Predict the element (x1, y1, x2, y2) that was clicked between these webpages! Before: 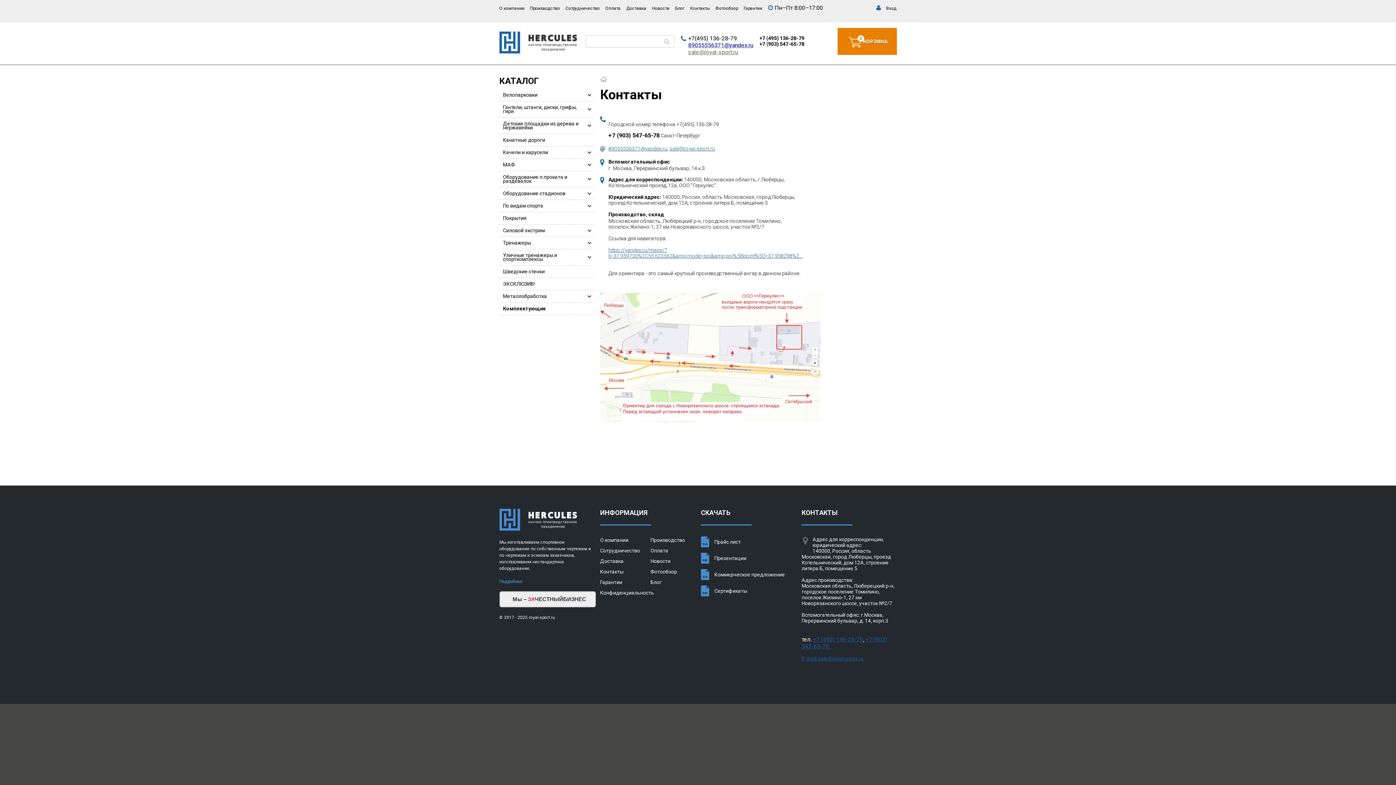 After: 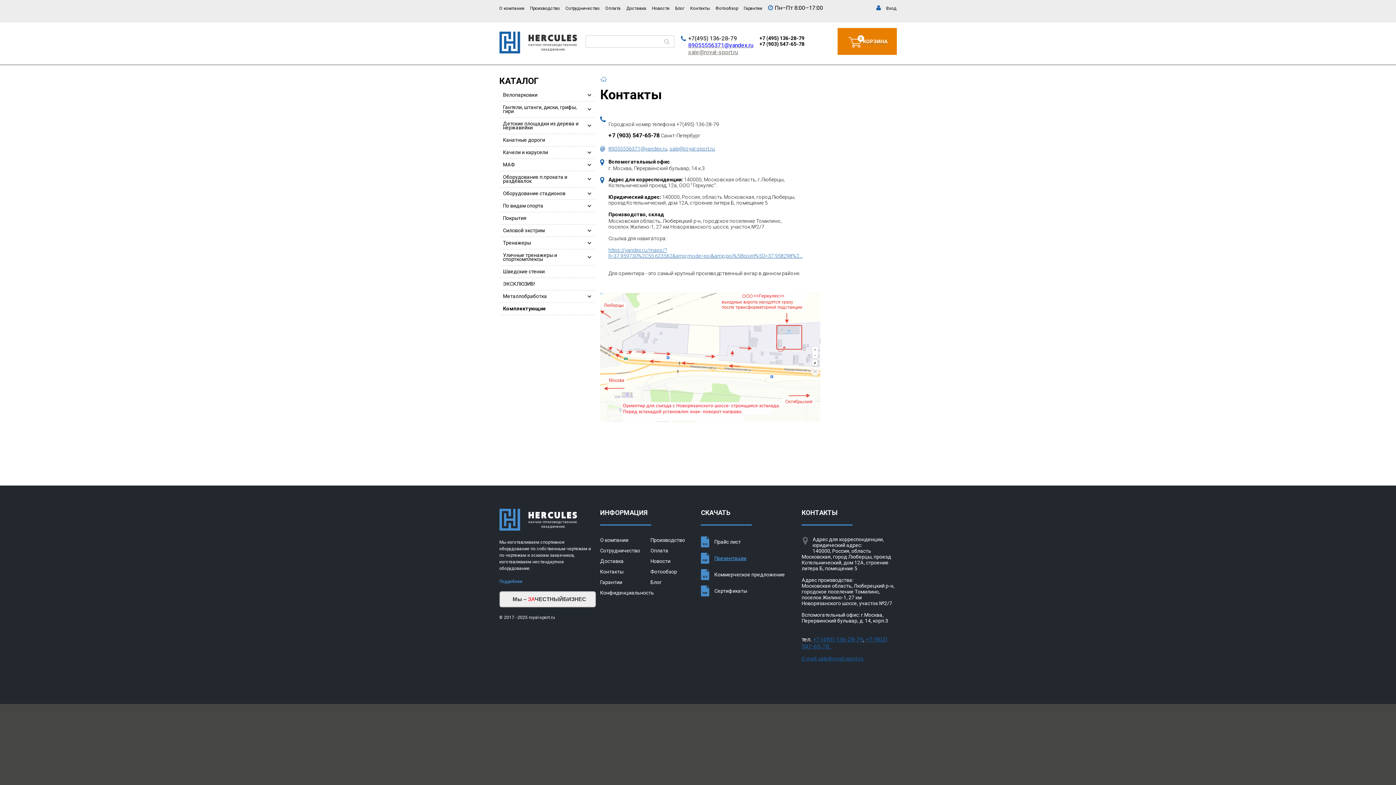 Action: label: Презентации bbox: (714, 555, 746, 561)